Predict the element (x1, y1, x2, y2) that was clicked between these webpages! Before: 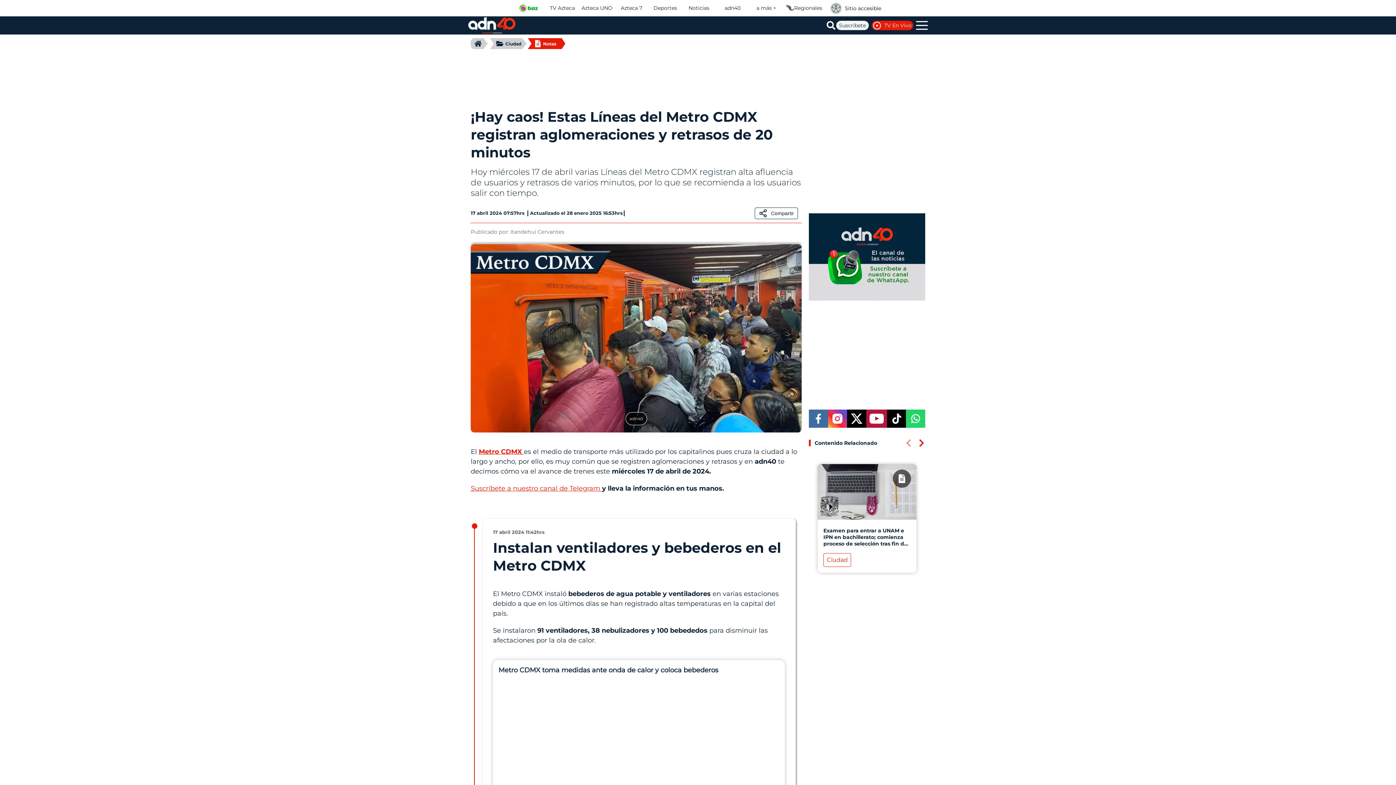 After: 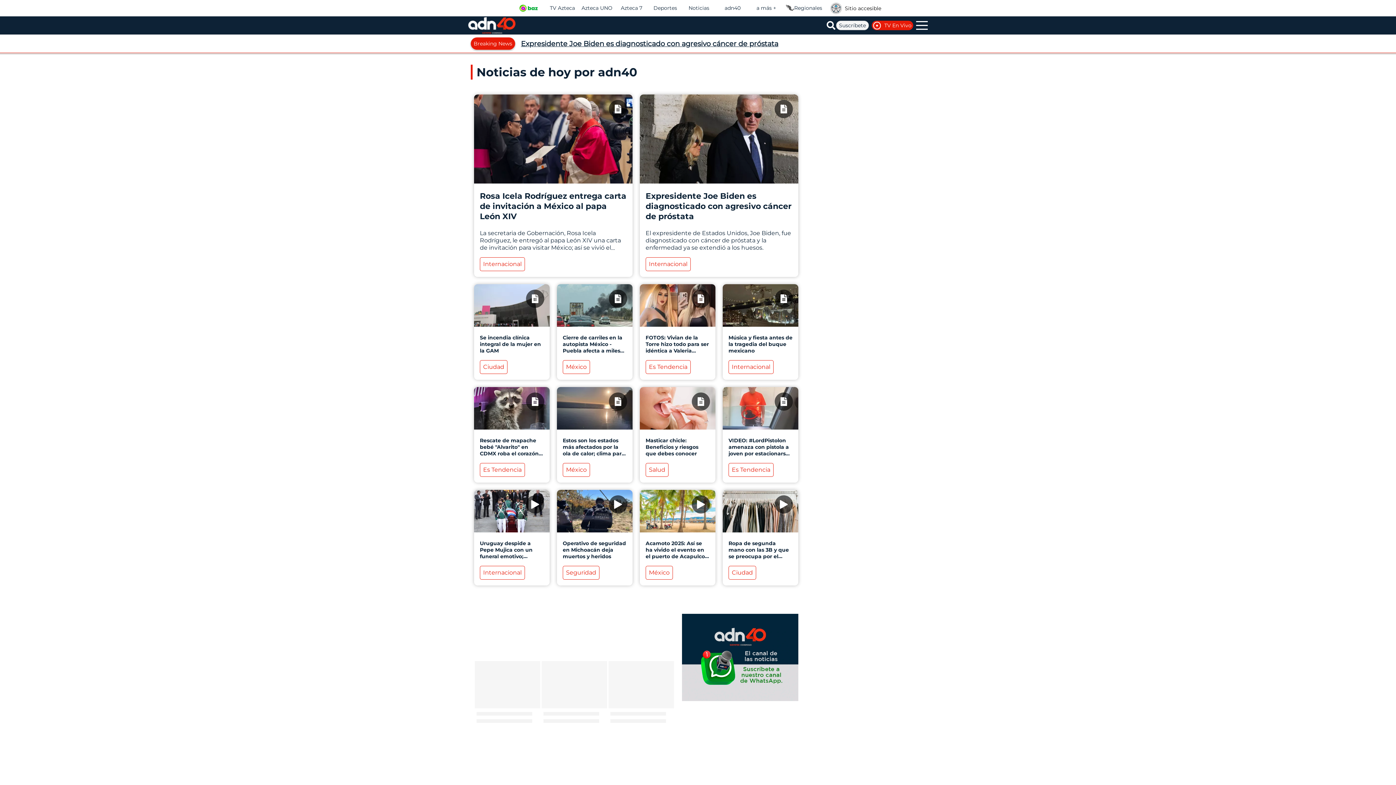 Action: bbox: (472, 40, 487, 47)